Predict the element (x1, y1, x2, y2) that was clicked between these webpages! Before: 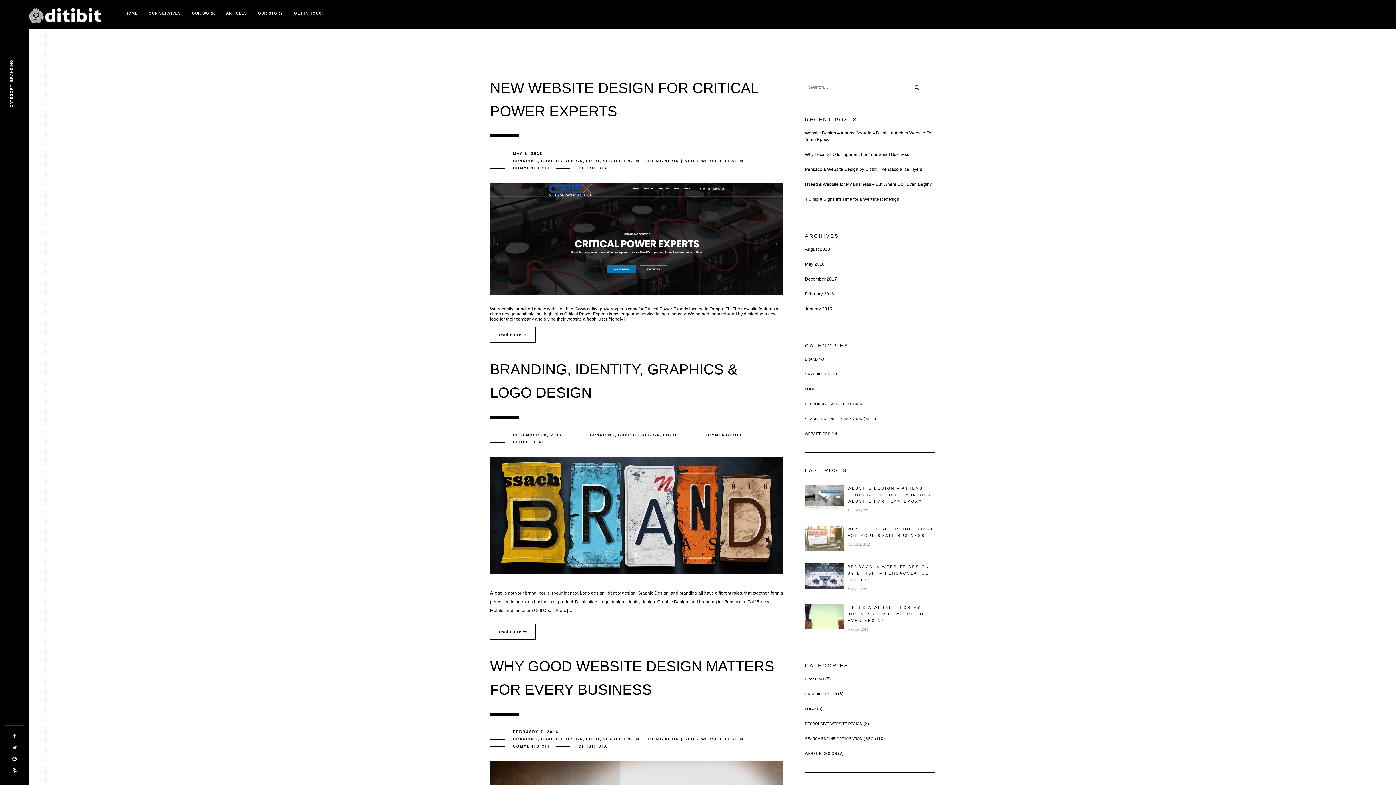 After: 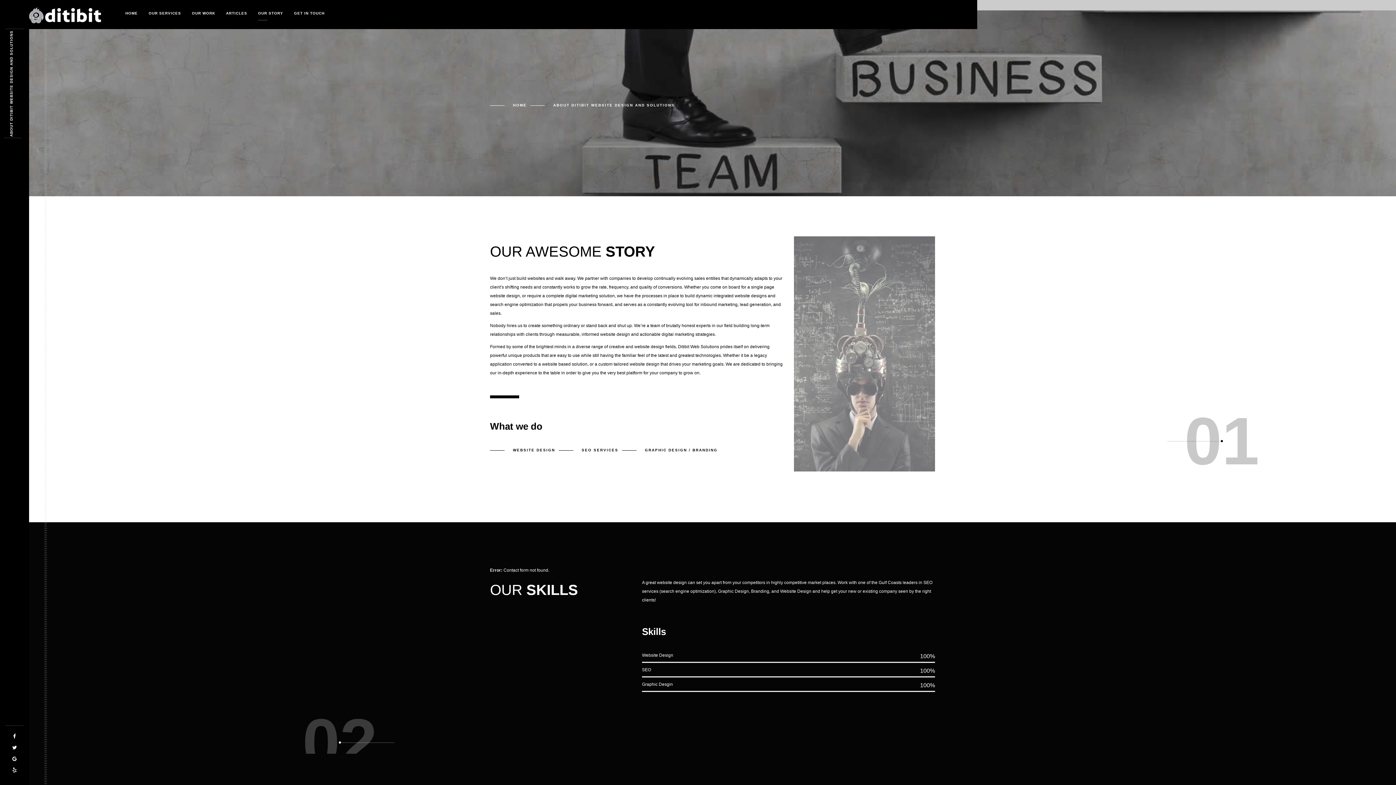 Action: bbox: (252, 8, 288, 18) label: OUR STORY